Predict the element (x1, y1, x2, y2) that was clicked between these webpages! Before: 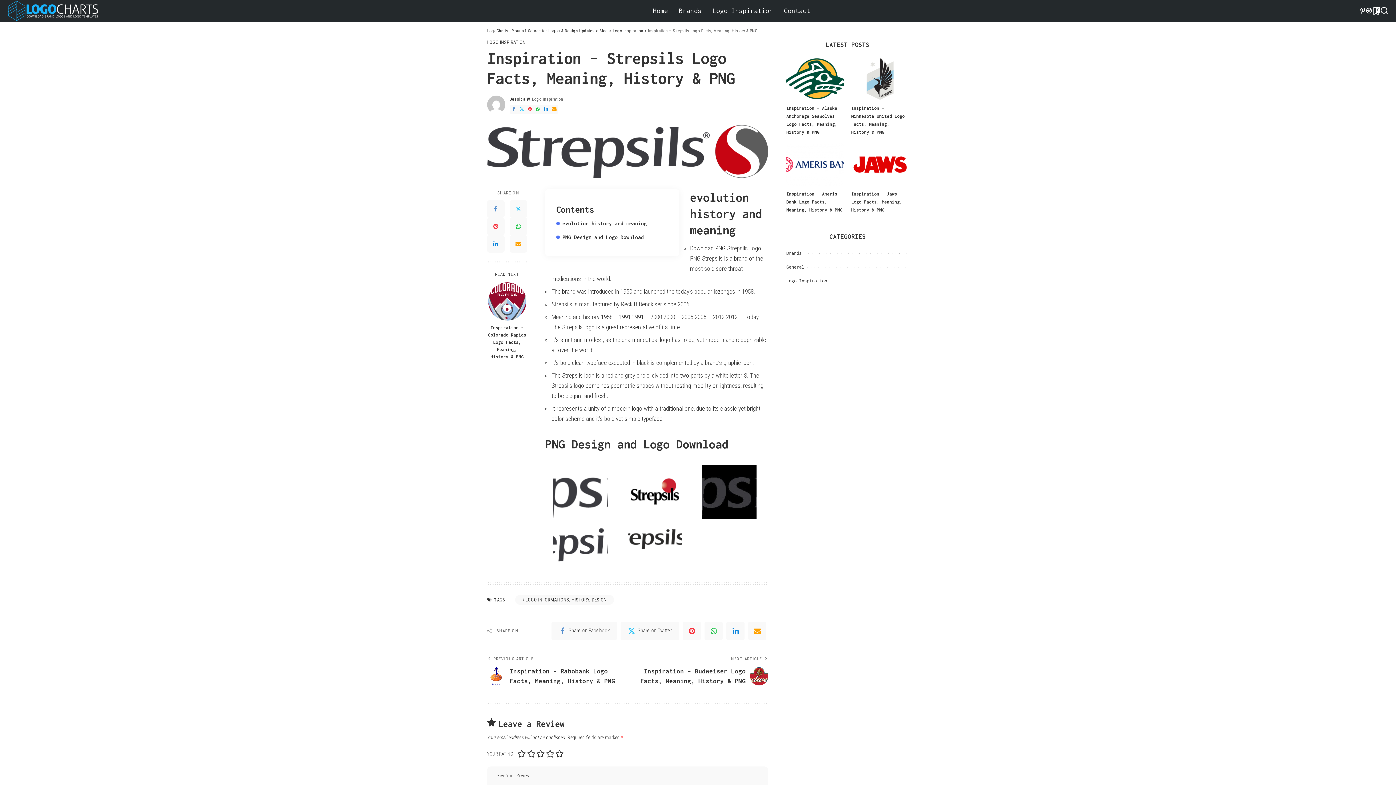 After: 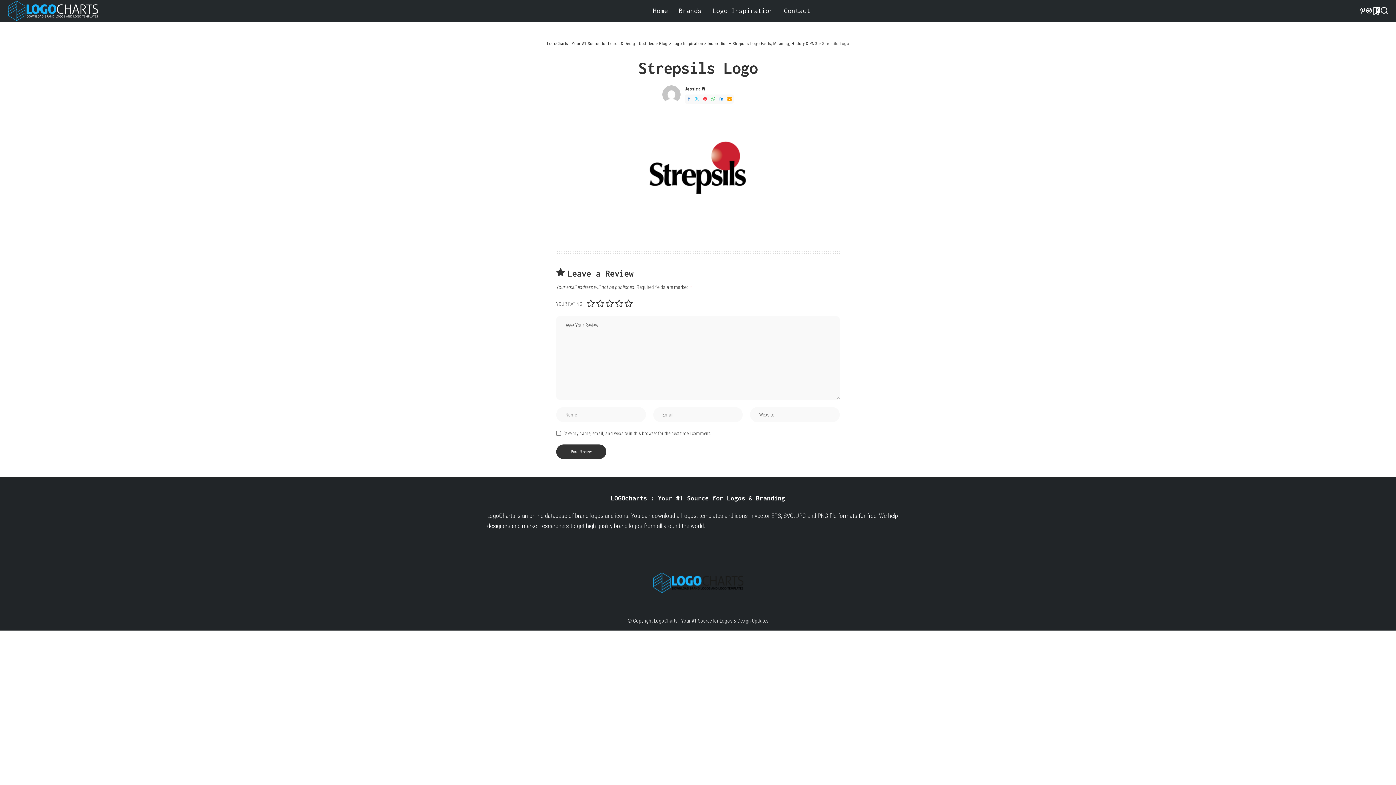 Action: bbox: (619, 465, 690, 519)